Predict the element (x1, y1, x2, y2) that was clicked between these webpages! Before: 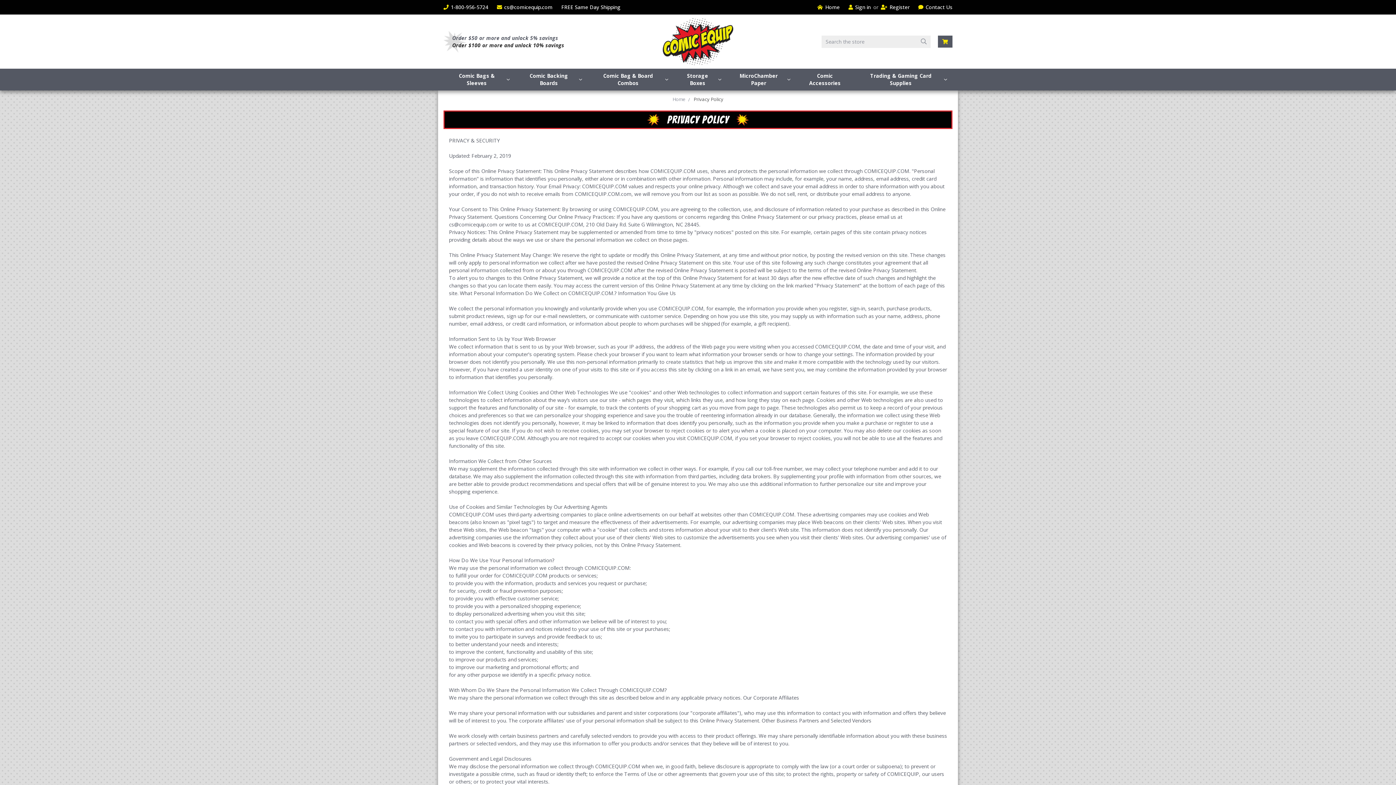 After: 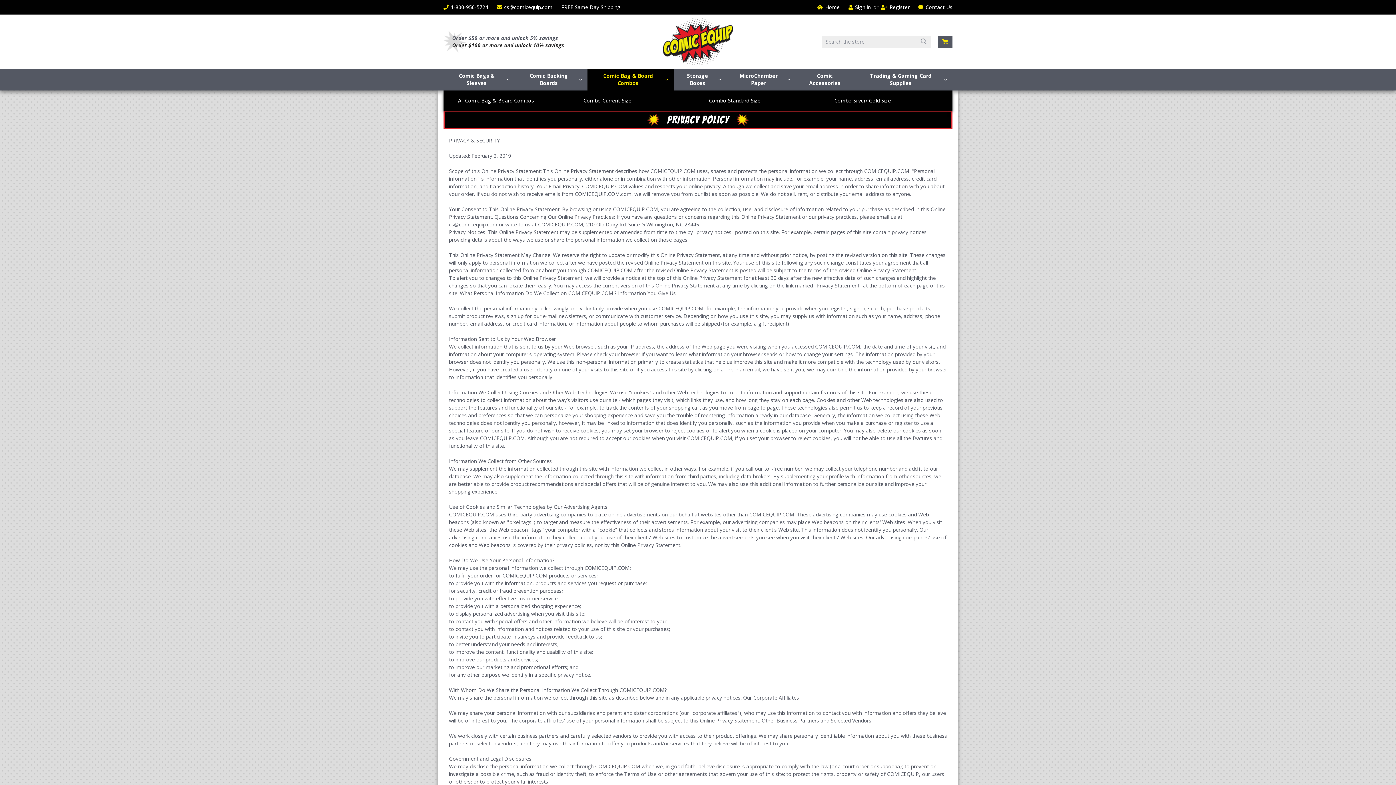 Action: label: Comic Bag & Board Combos bbox: (587, 68, 673, 90)